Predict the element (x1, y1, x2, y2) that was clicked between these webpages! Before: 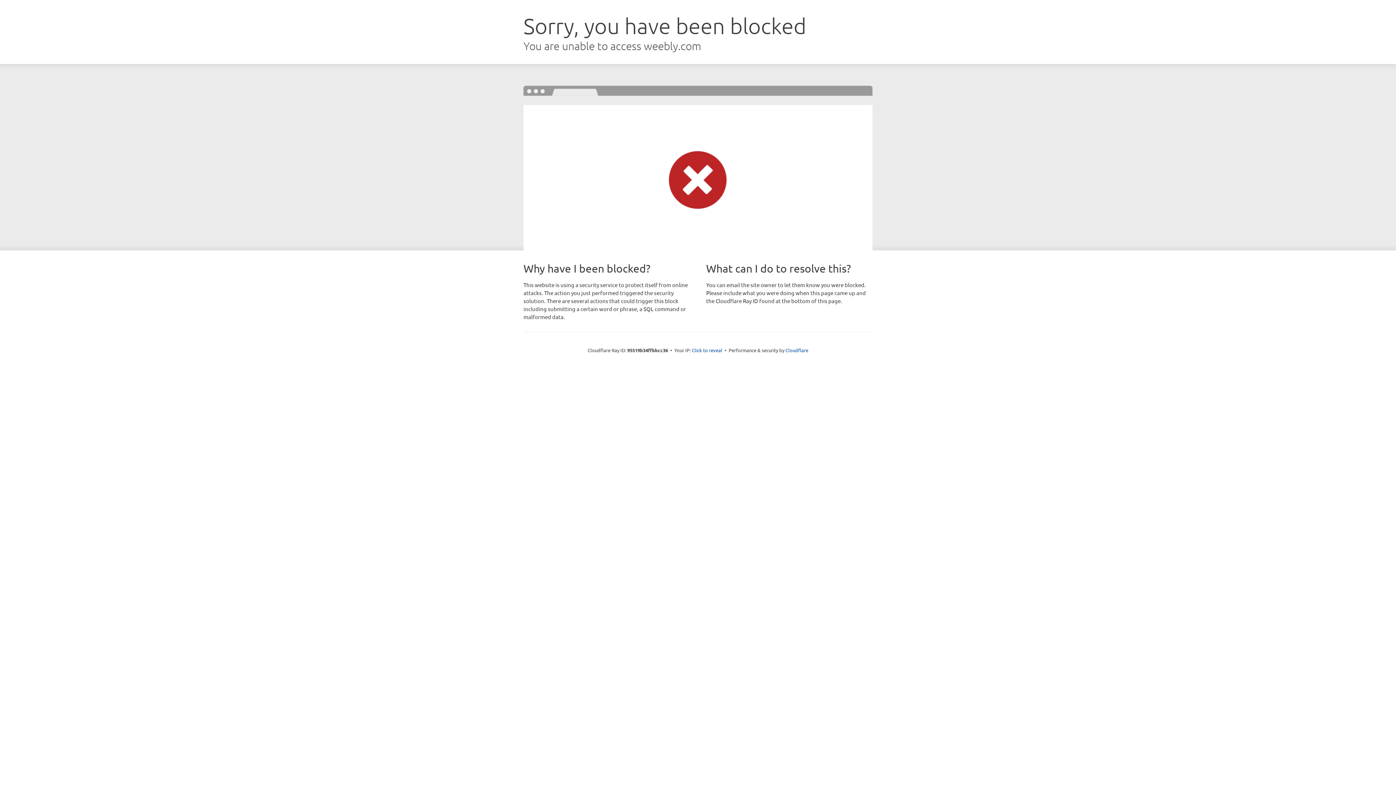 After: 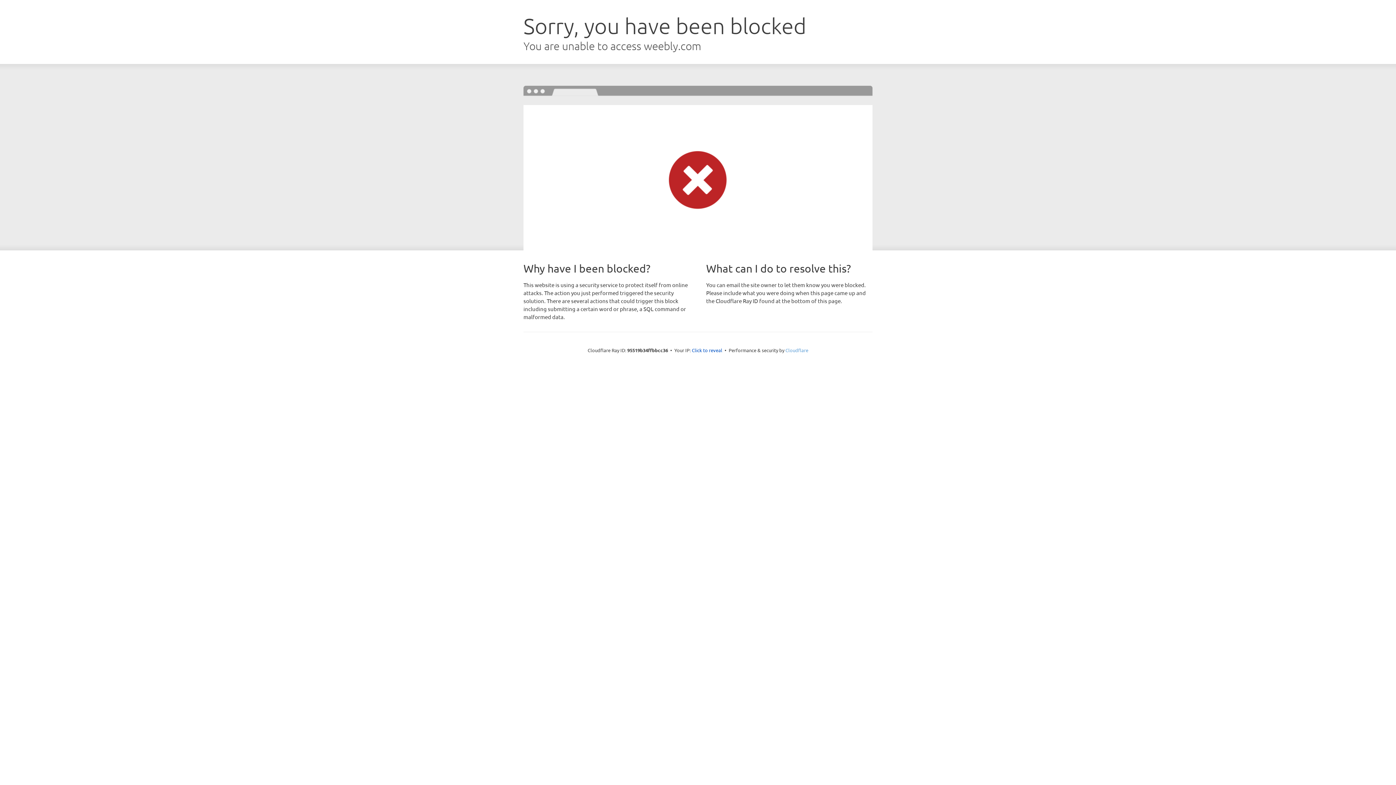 Action: label: Cloudflare bbox: (785, 347, 808, 353)